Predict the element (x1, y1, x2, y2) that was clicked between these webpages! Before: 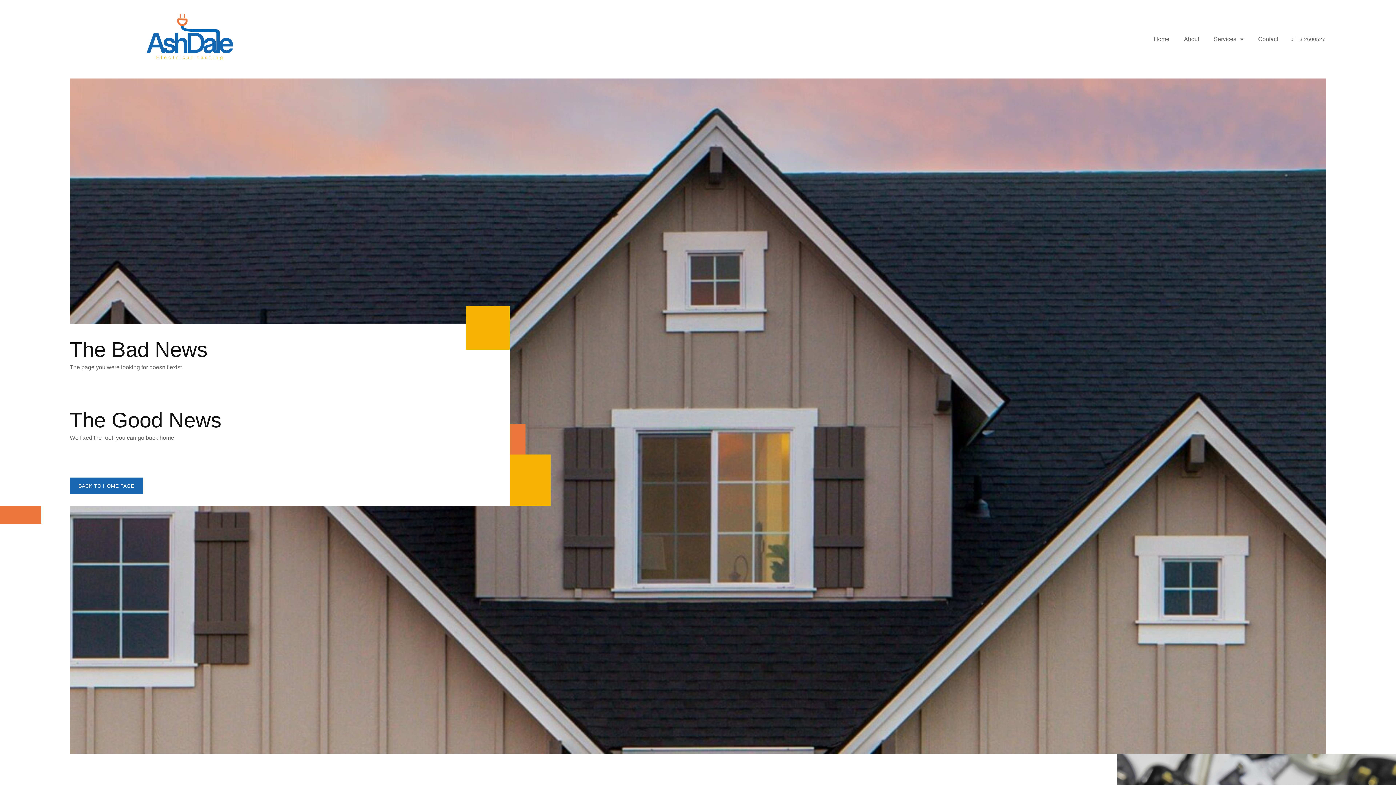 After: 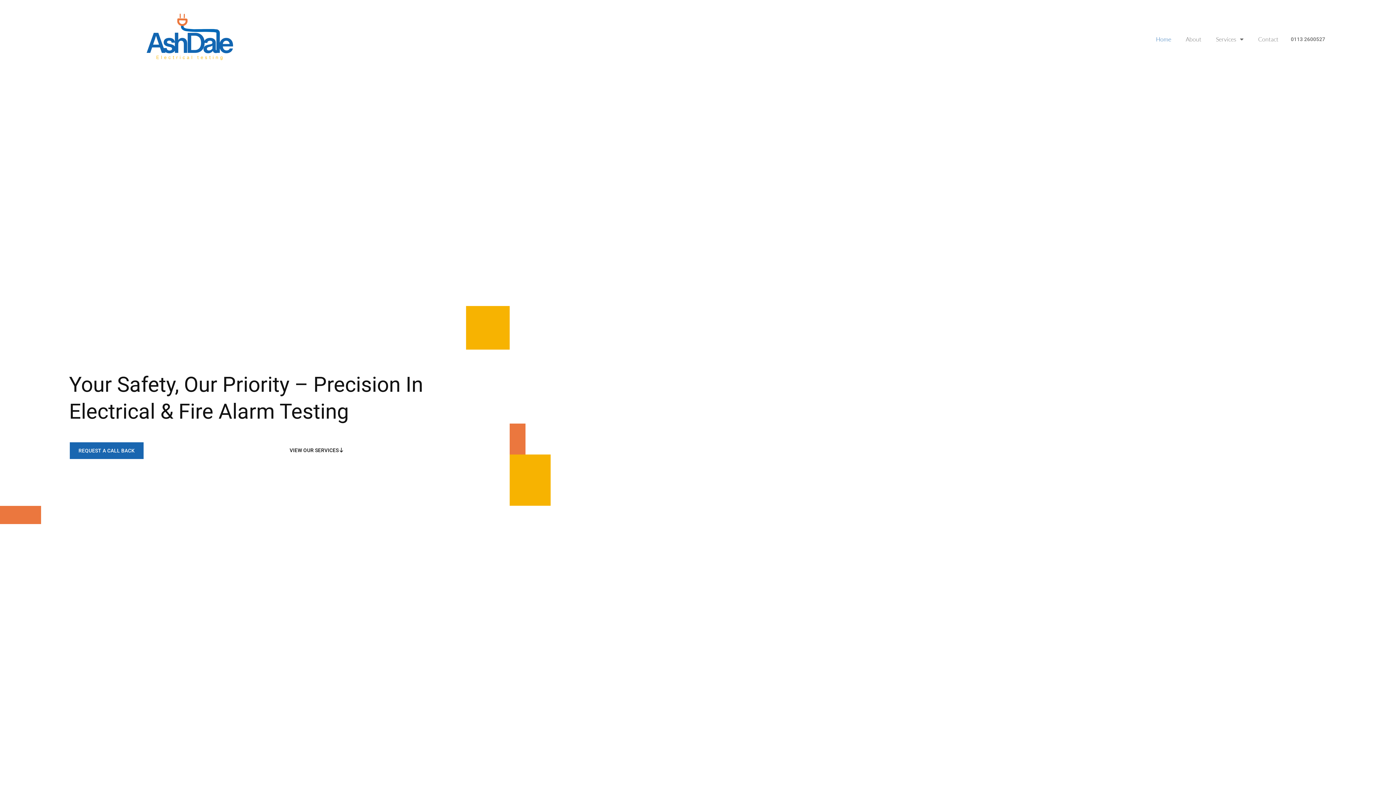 Action: label: Home bbox: (1146, 34, 1176, 44)